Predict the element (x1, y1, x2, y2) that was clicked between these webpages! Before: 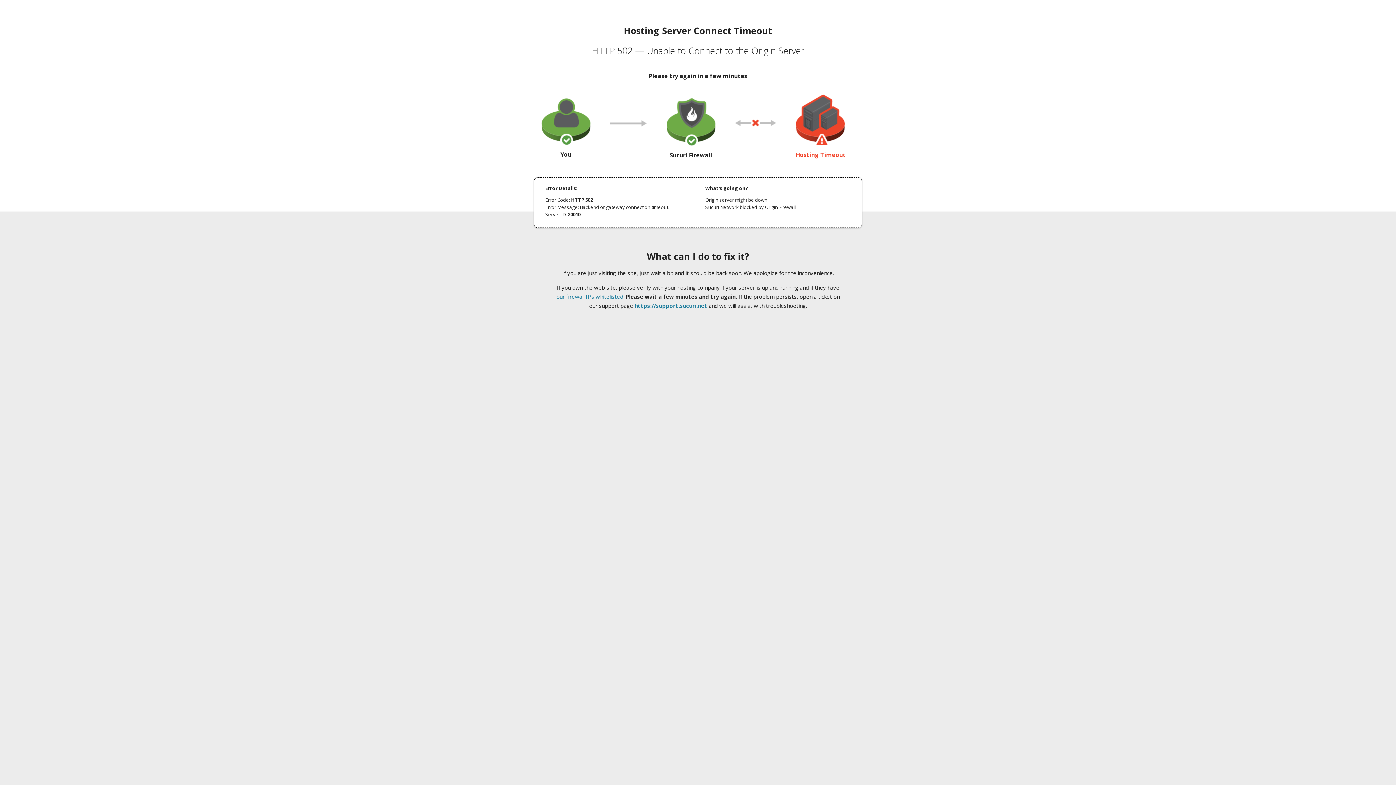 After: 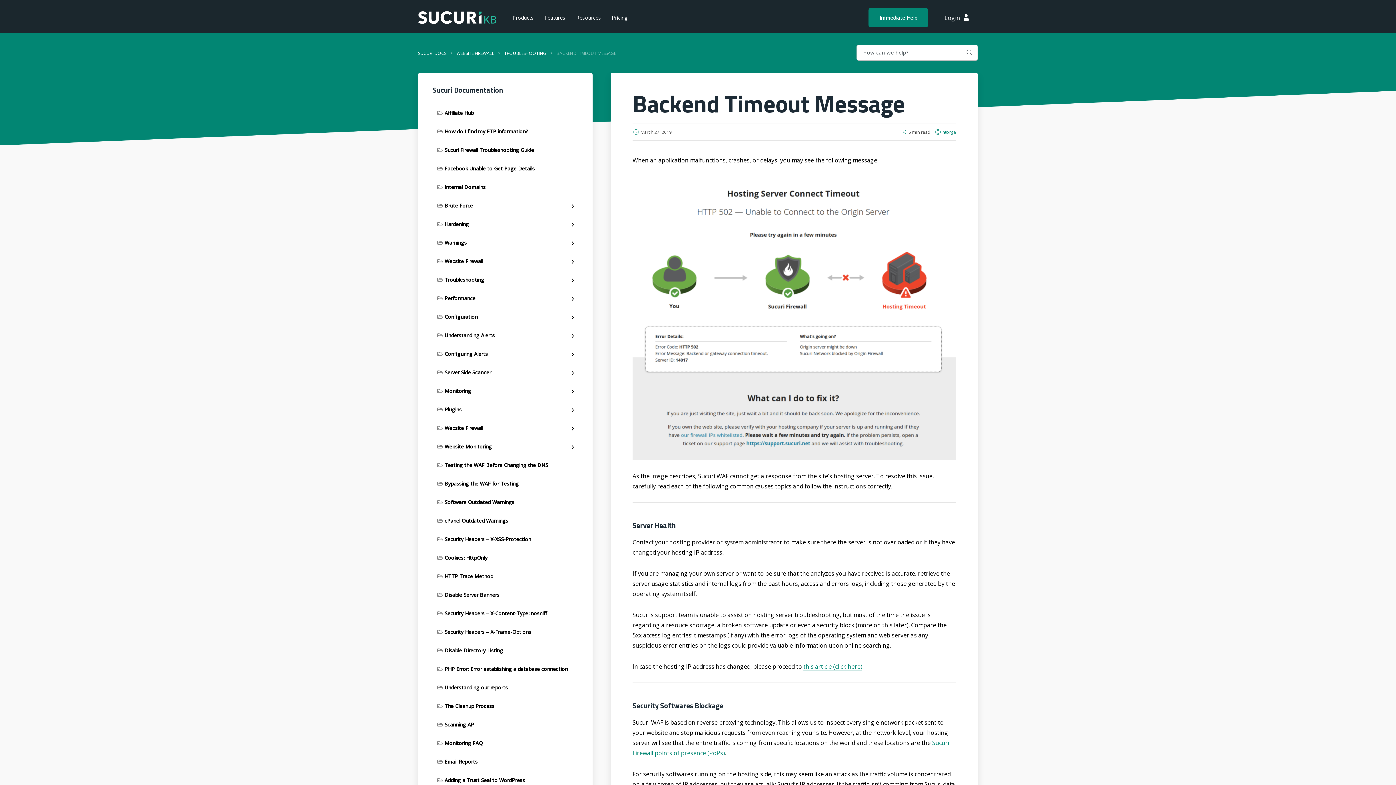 Action: label: our firewall IPs whitelisted bbox: (556, 293, 623, 300)